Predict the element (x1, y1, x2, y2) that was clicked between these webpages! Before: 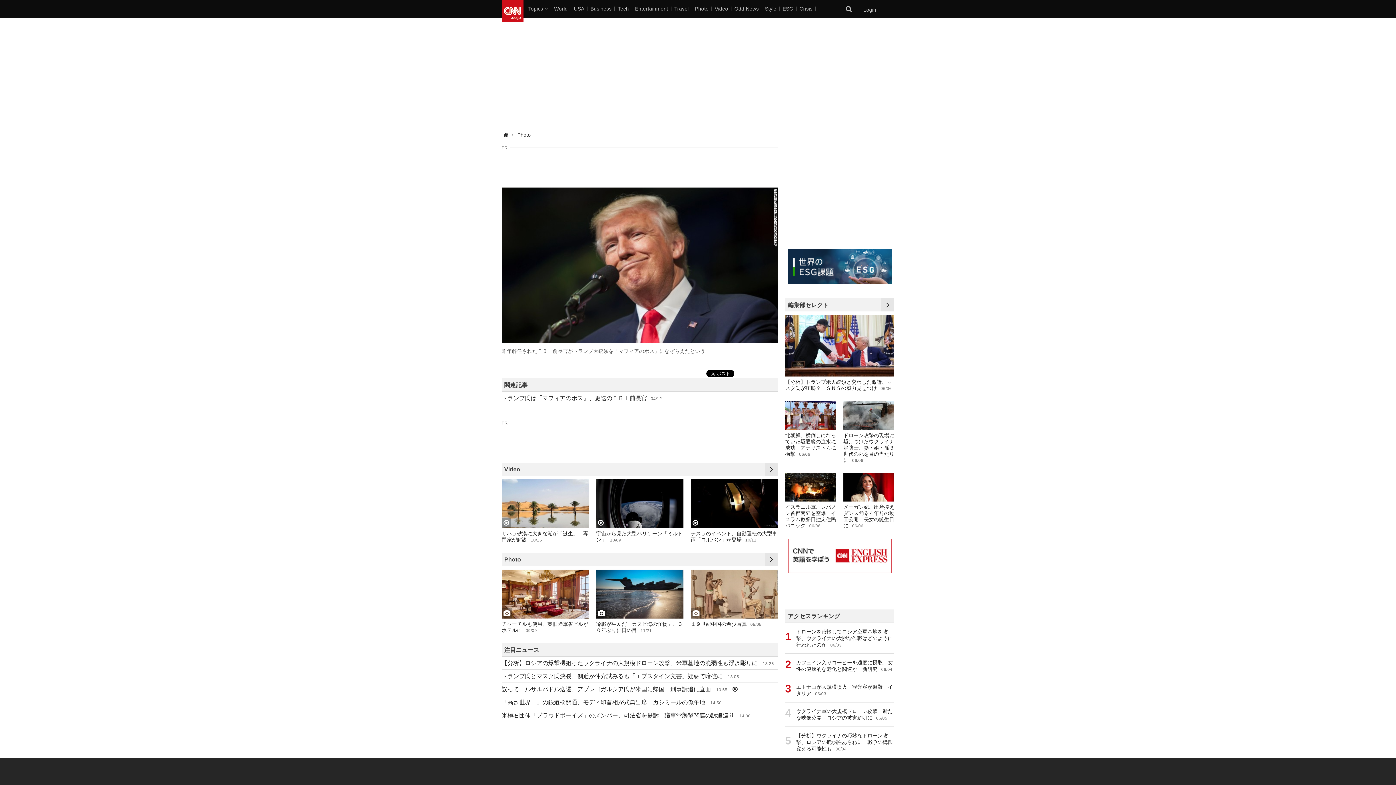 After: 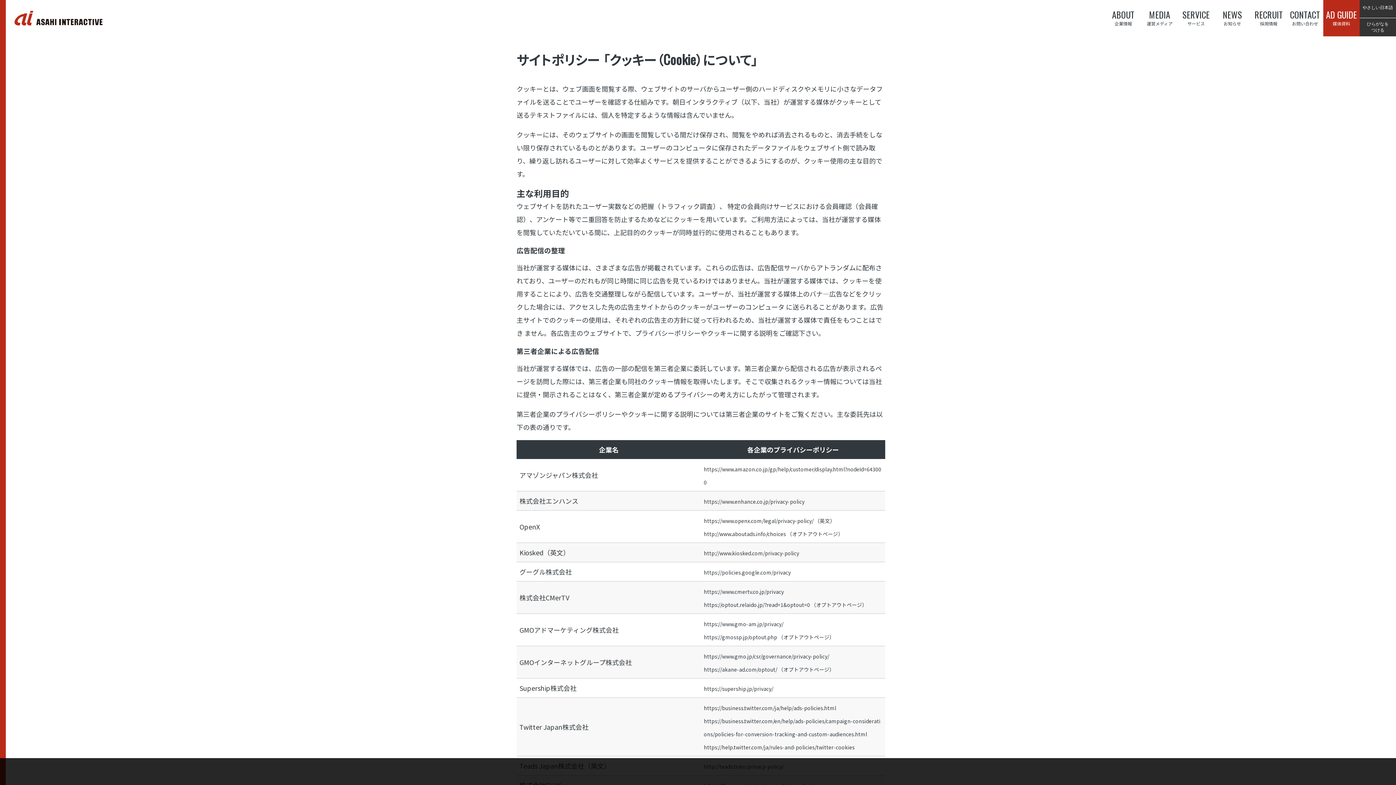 Action: label: 詳細 bbox: (641, 776, 650, 781)